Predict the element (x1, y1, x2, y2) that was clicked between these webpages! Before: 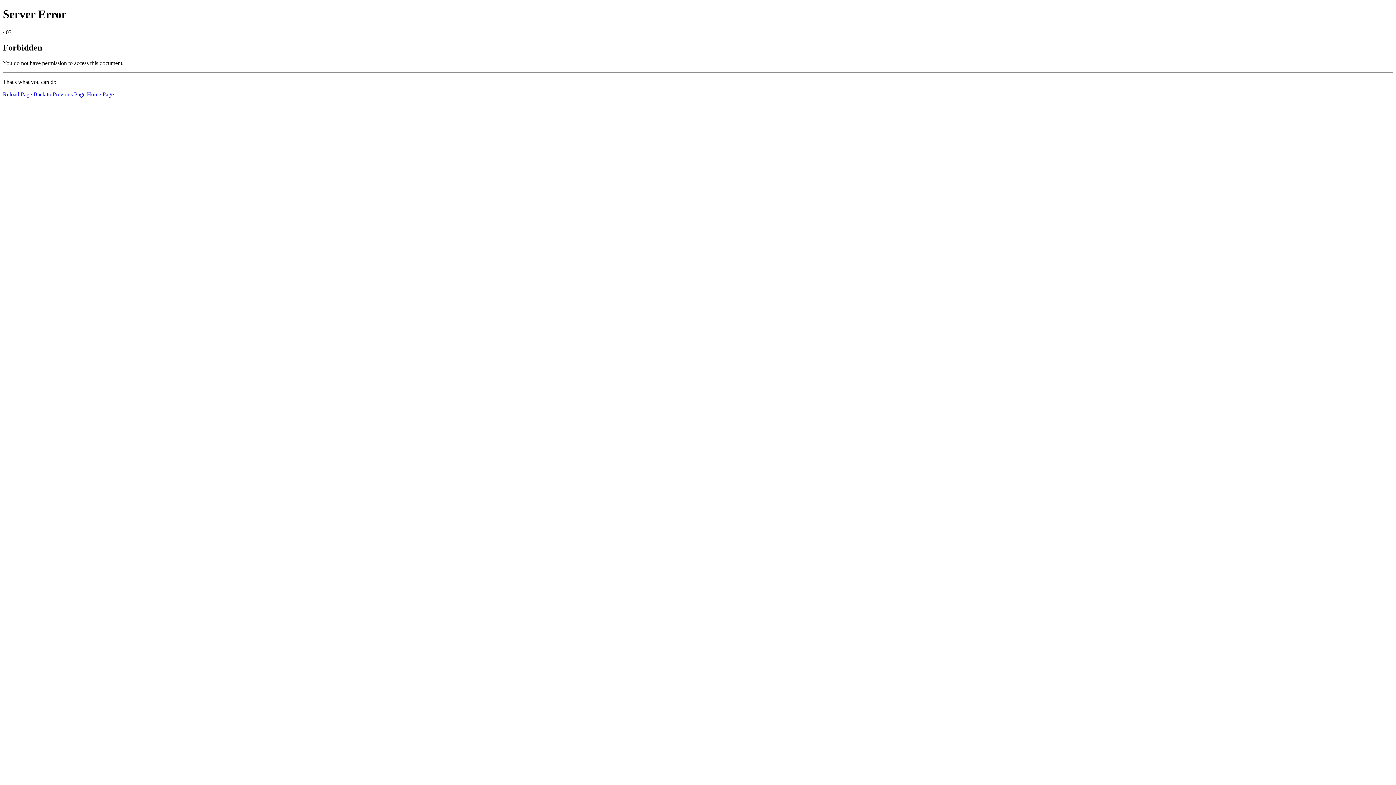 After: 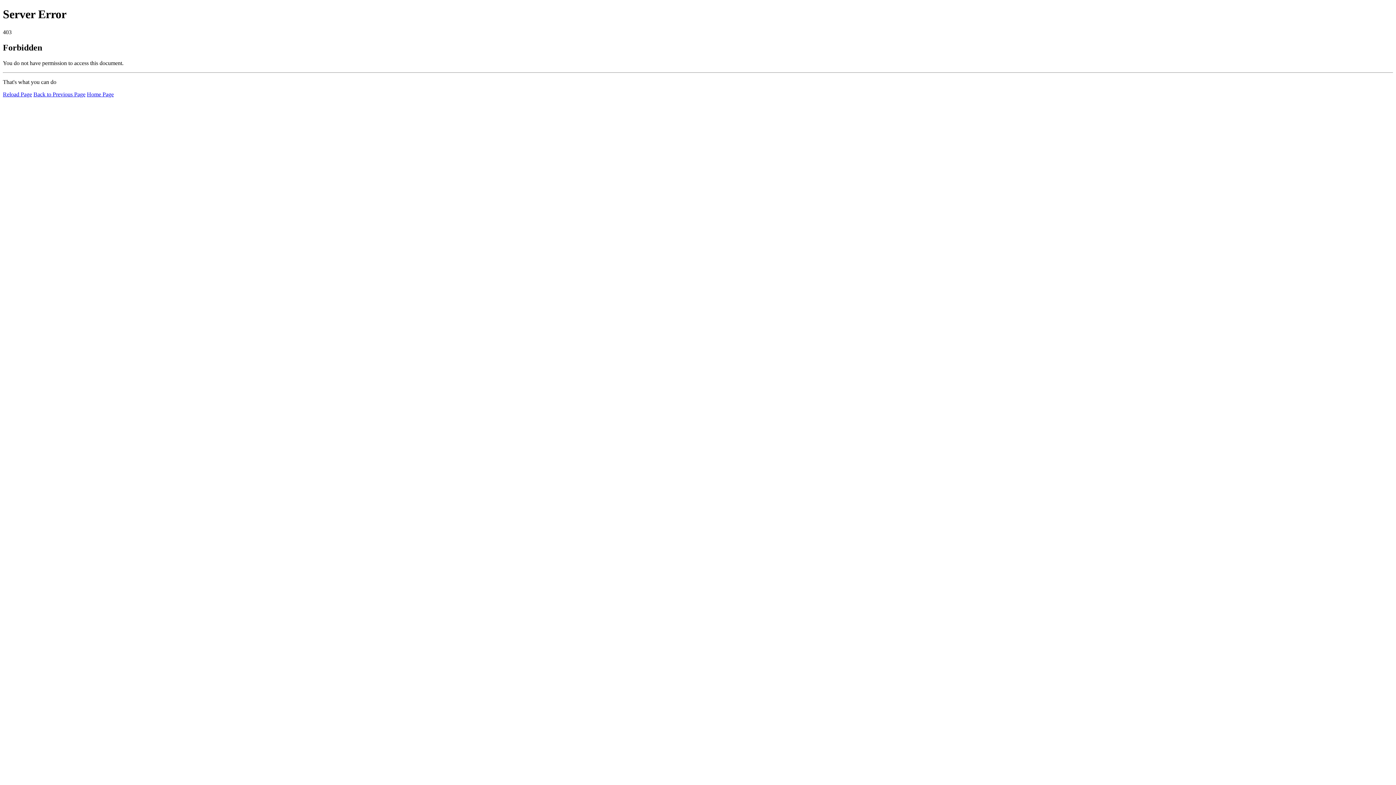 Action: bbox: (86, 91, 113, 97) label: Home Page